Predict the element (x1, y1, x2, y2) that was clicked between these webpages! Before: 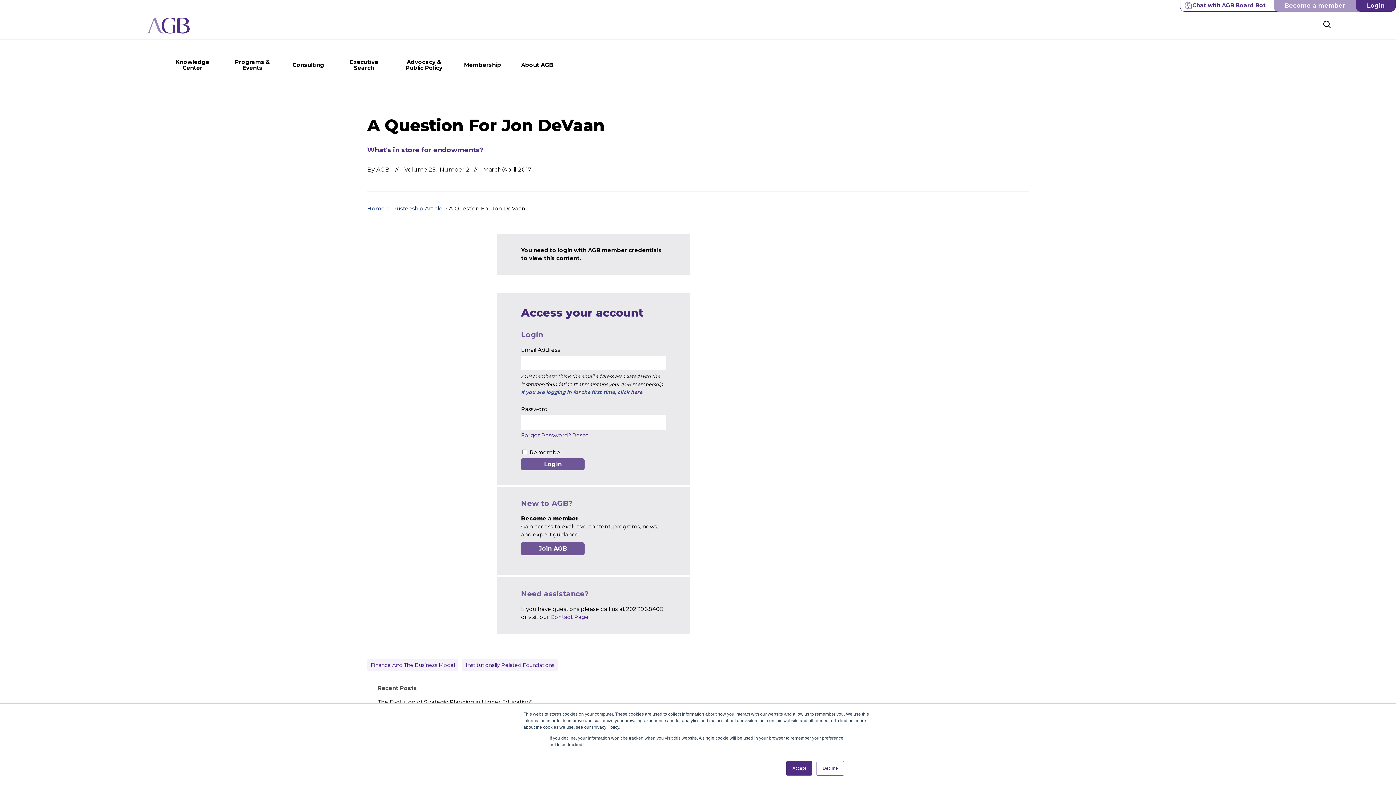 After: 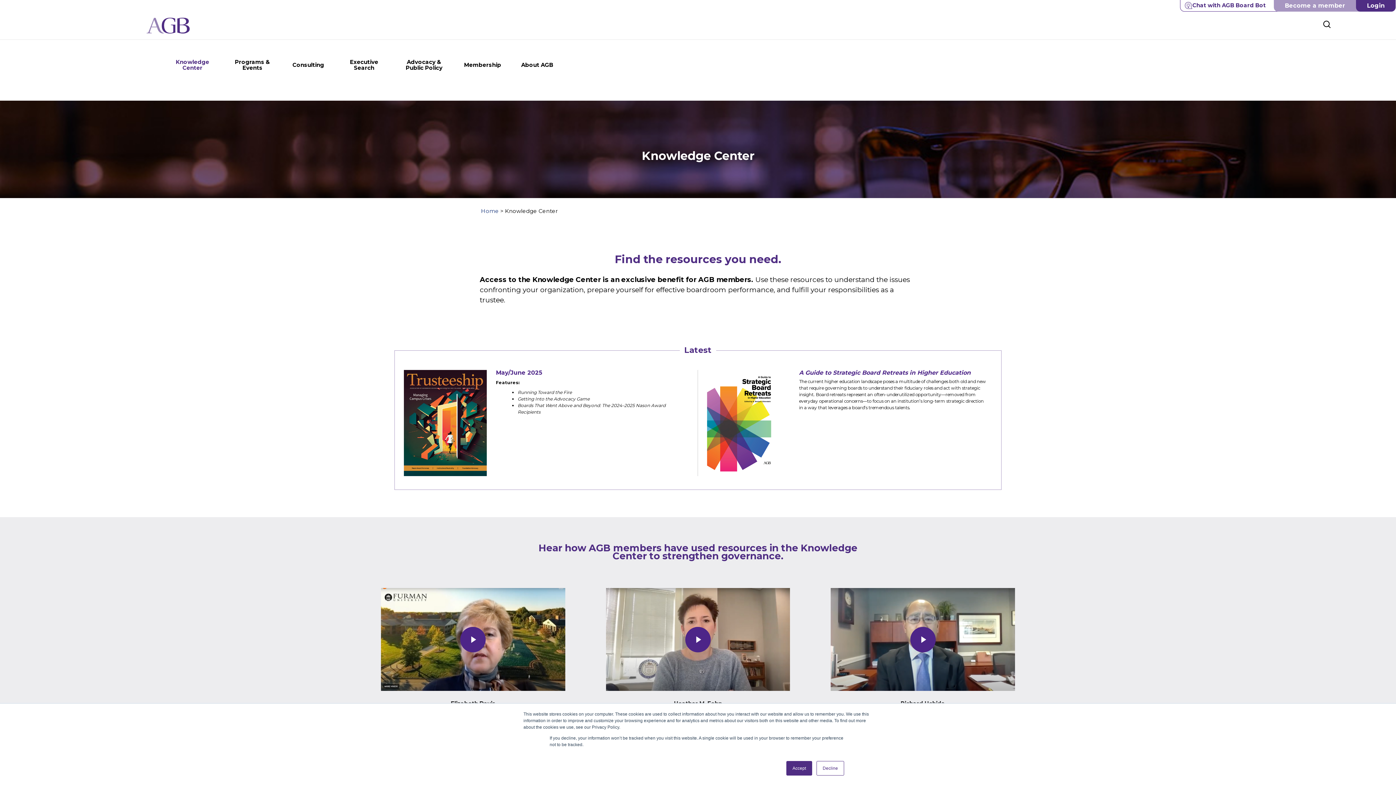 Action: label: Knowledge Center bbox: (168, 57, 216, 72)